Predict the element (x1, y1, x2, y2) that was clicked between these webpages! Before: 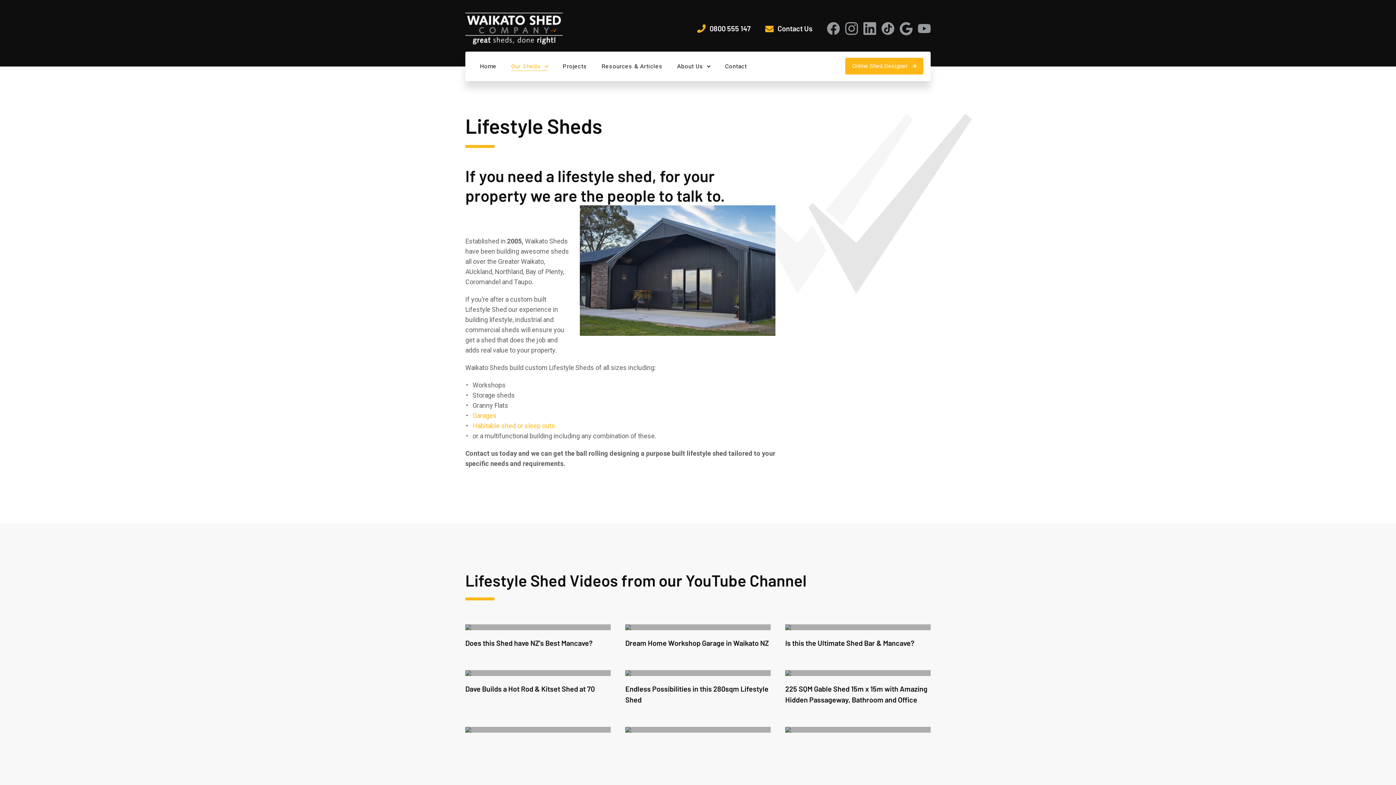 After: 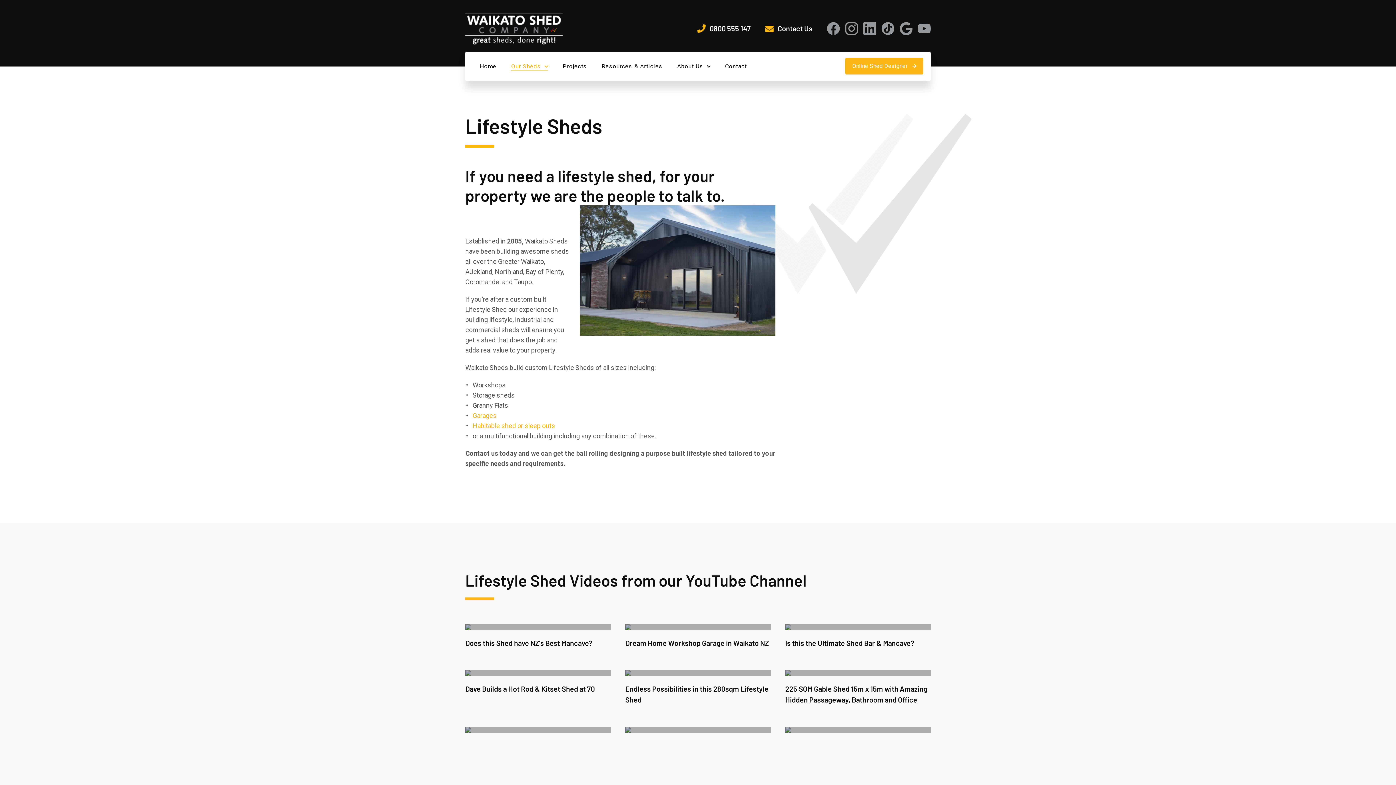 Action: bbox: (863, 22, 876, 34)